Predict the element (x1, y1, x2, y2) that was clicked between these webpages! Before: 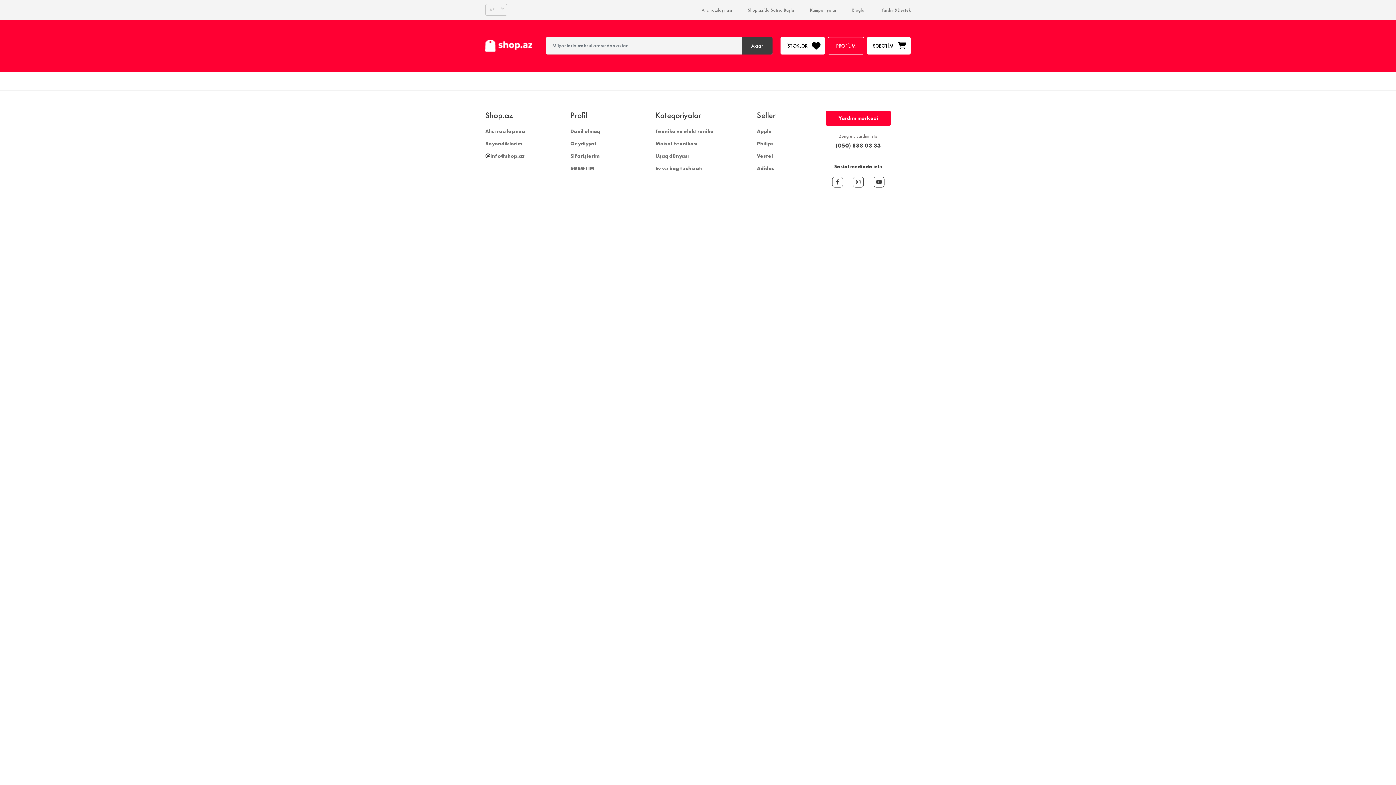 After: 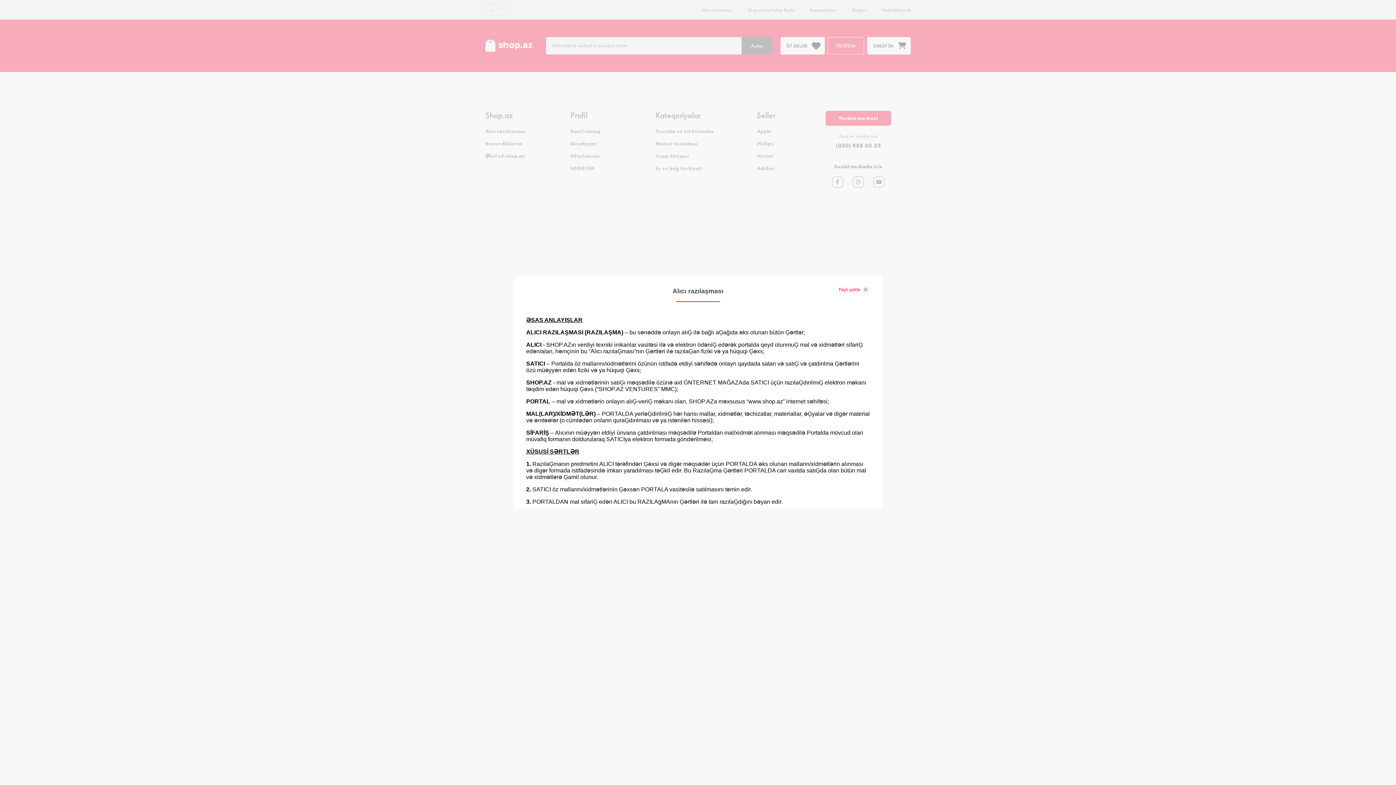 Action: bbox: (701, 7, 732, 12) label: Alıcı razılaşması